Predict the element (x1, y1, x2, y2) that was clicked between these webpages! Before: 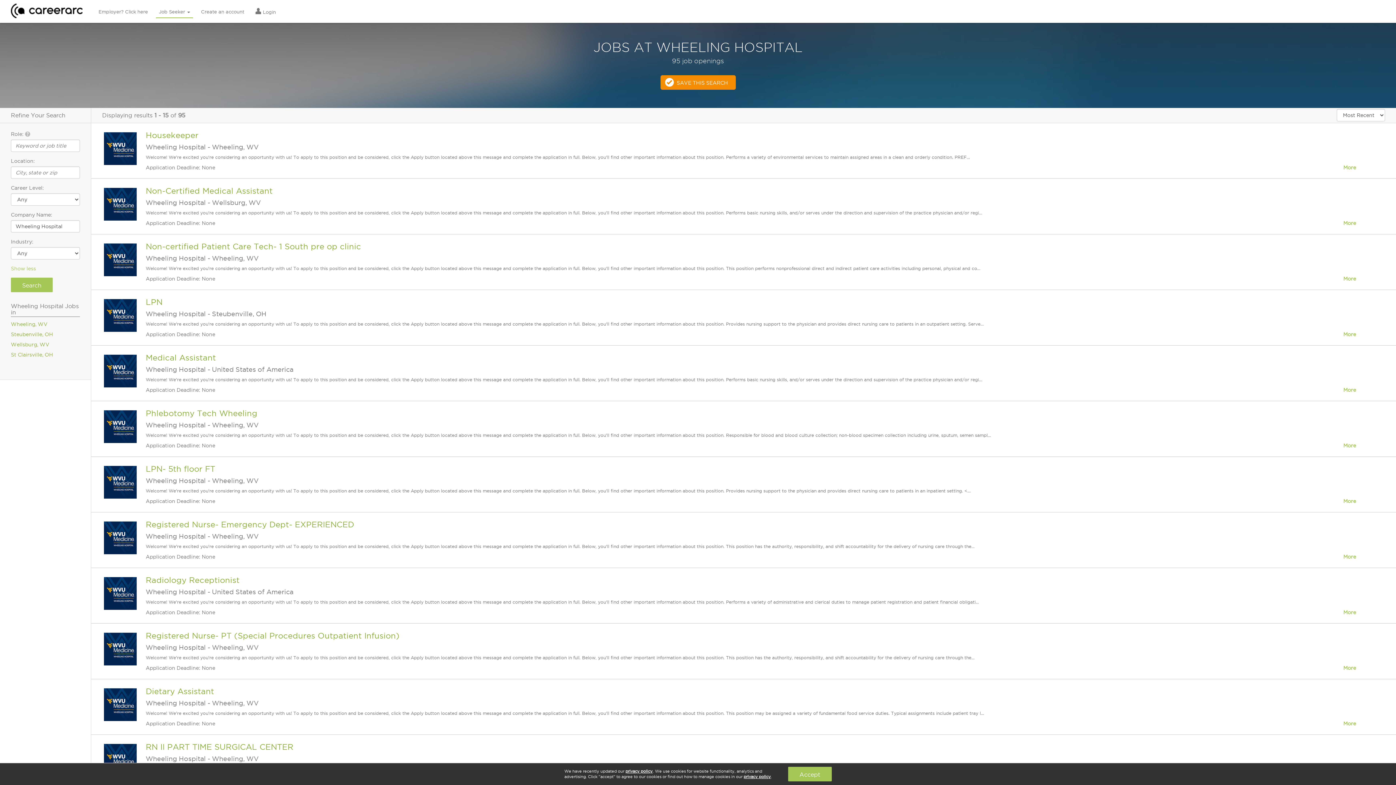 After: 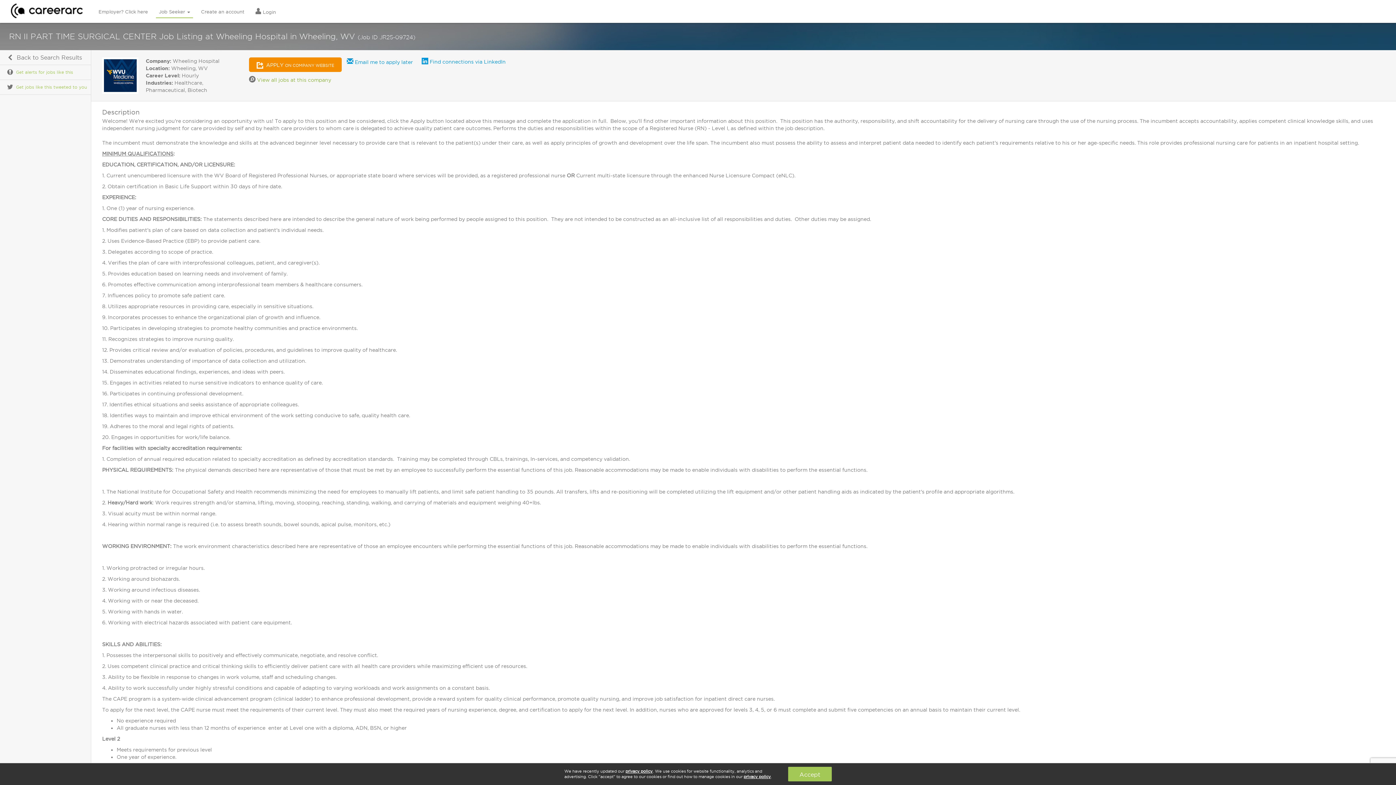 Action: bbox: (102, 757, 138, 763)